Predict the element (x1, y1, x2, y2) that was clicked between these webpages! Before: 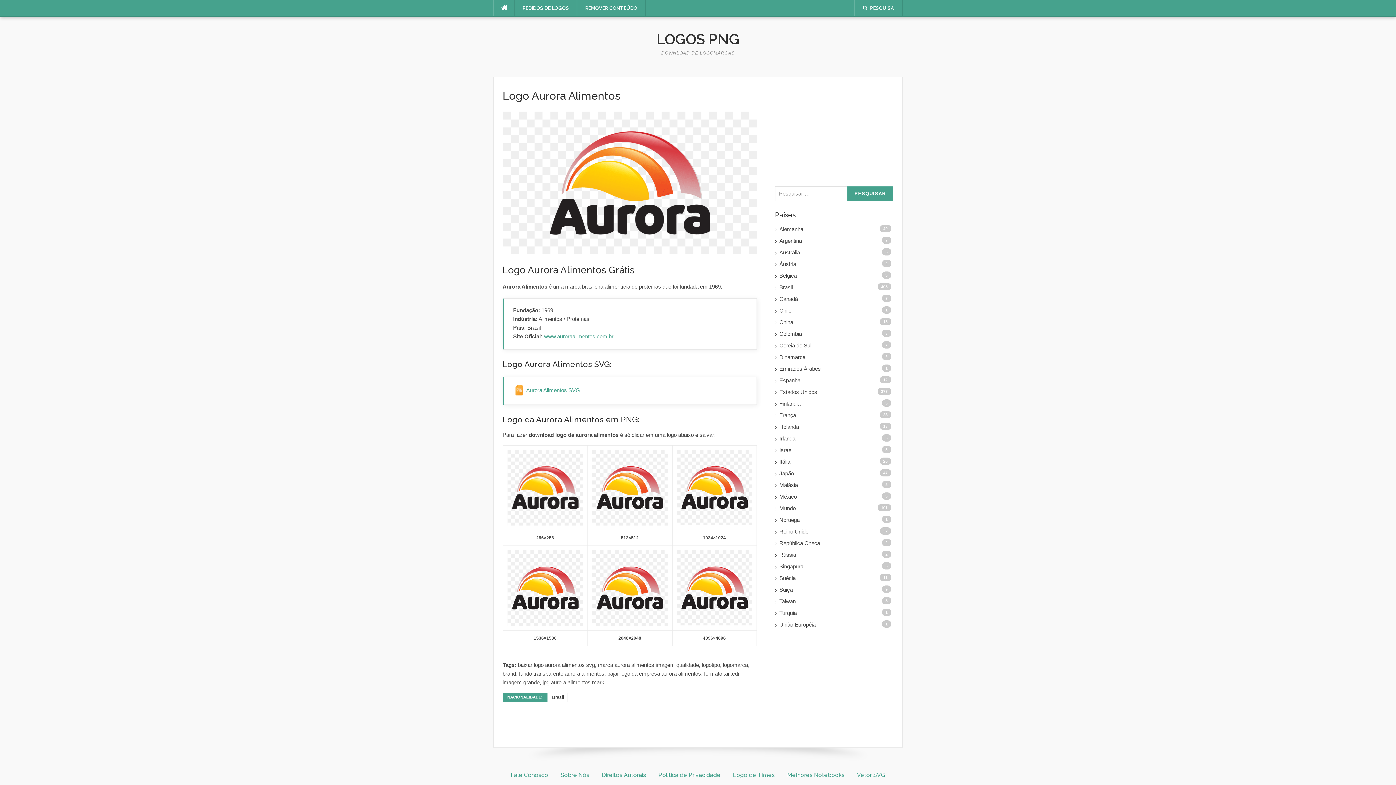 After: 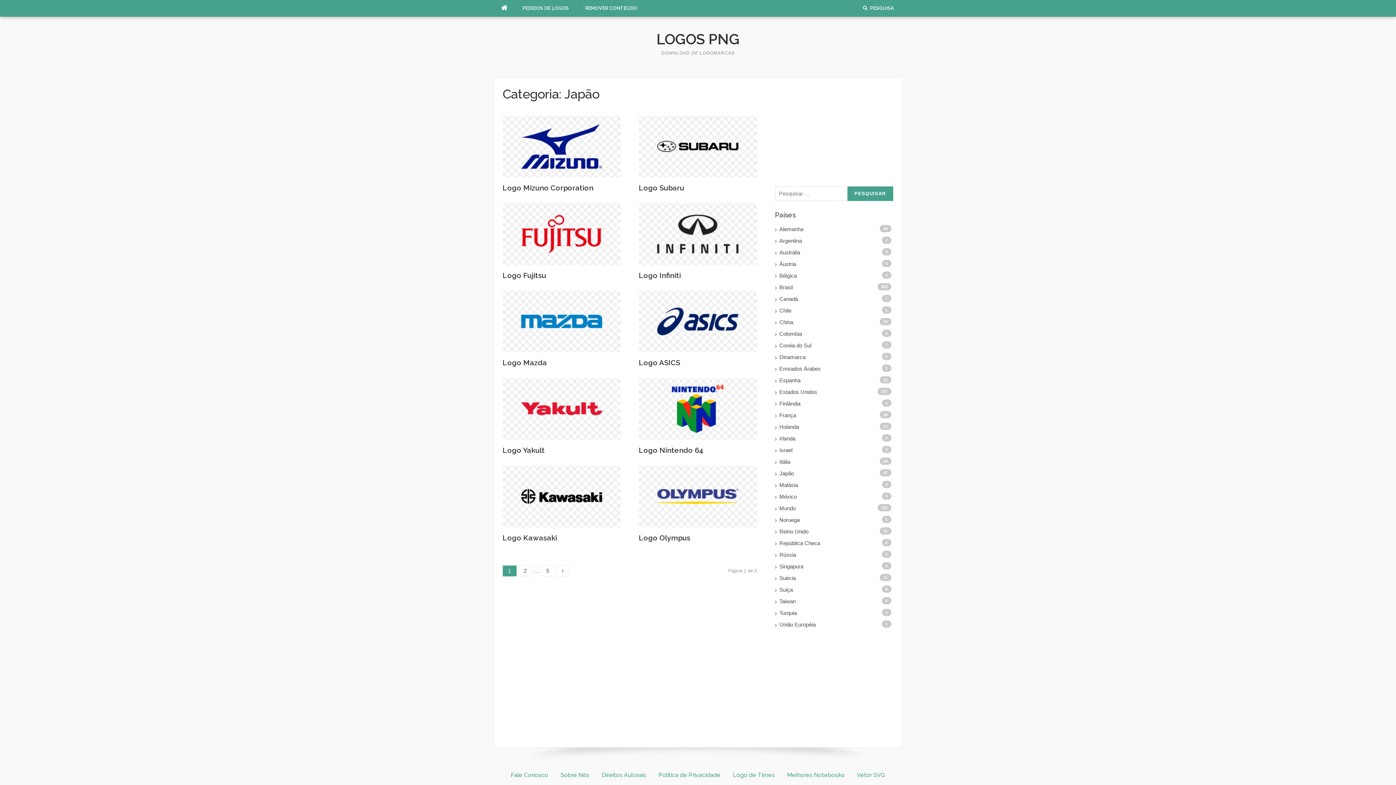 Action: label: Japão bbox: (779, 469, 893, 478)